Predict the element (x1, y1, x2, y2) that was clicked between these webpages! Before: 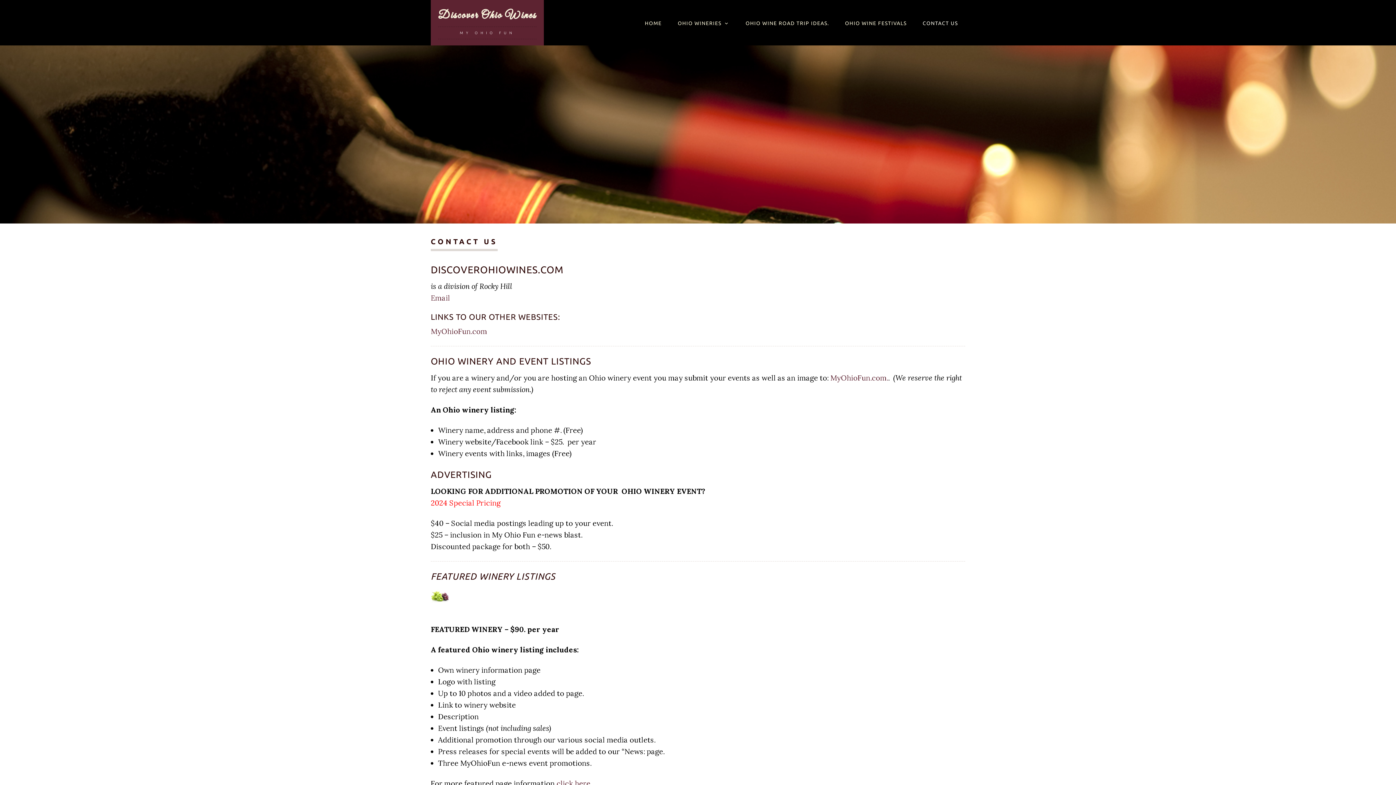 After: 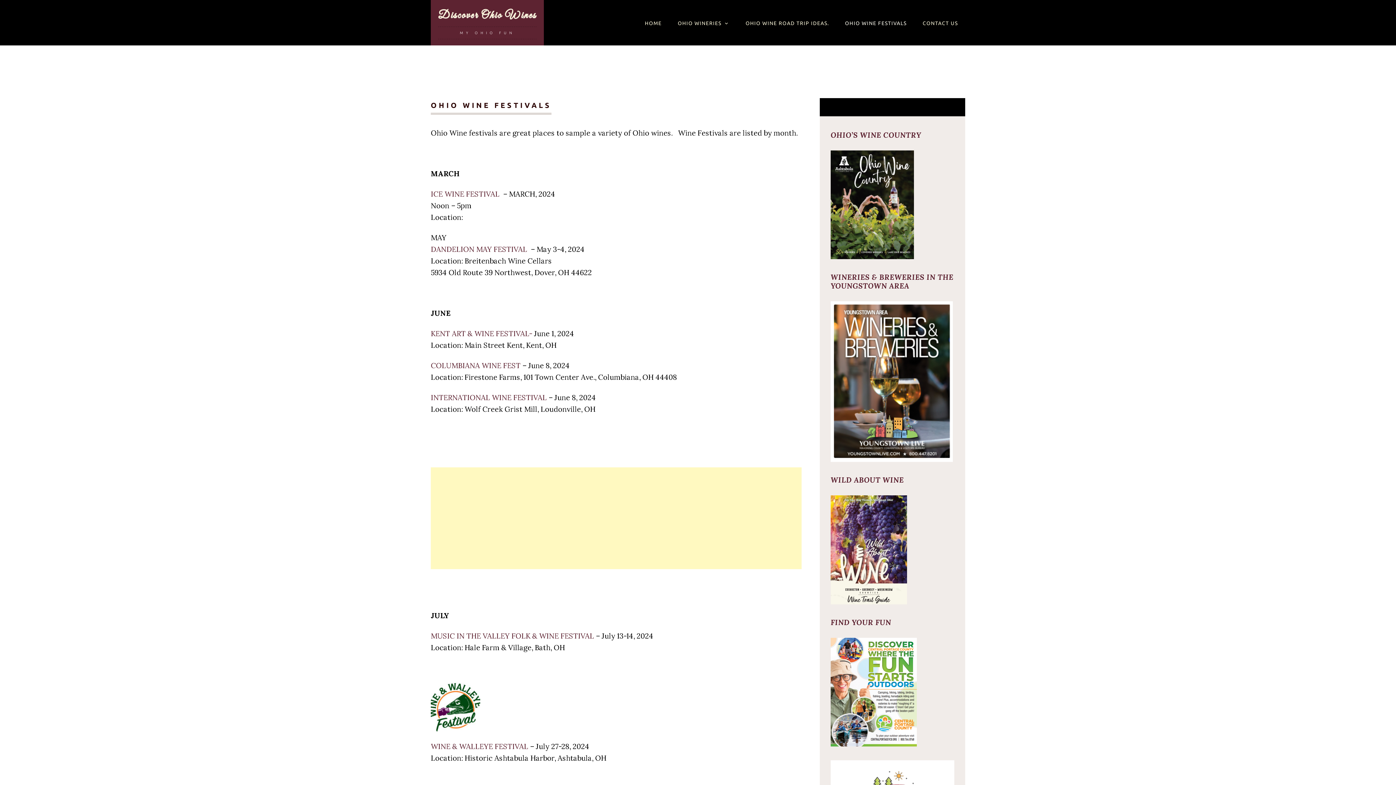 Action: bbox: (837, 16, 914, 30) label: OHIO WINE FESTIVALS